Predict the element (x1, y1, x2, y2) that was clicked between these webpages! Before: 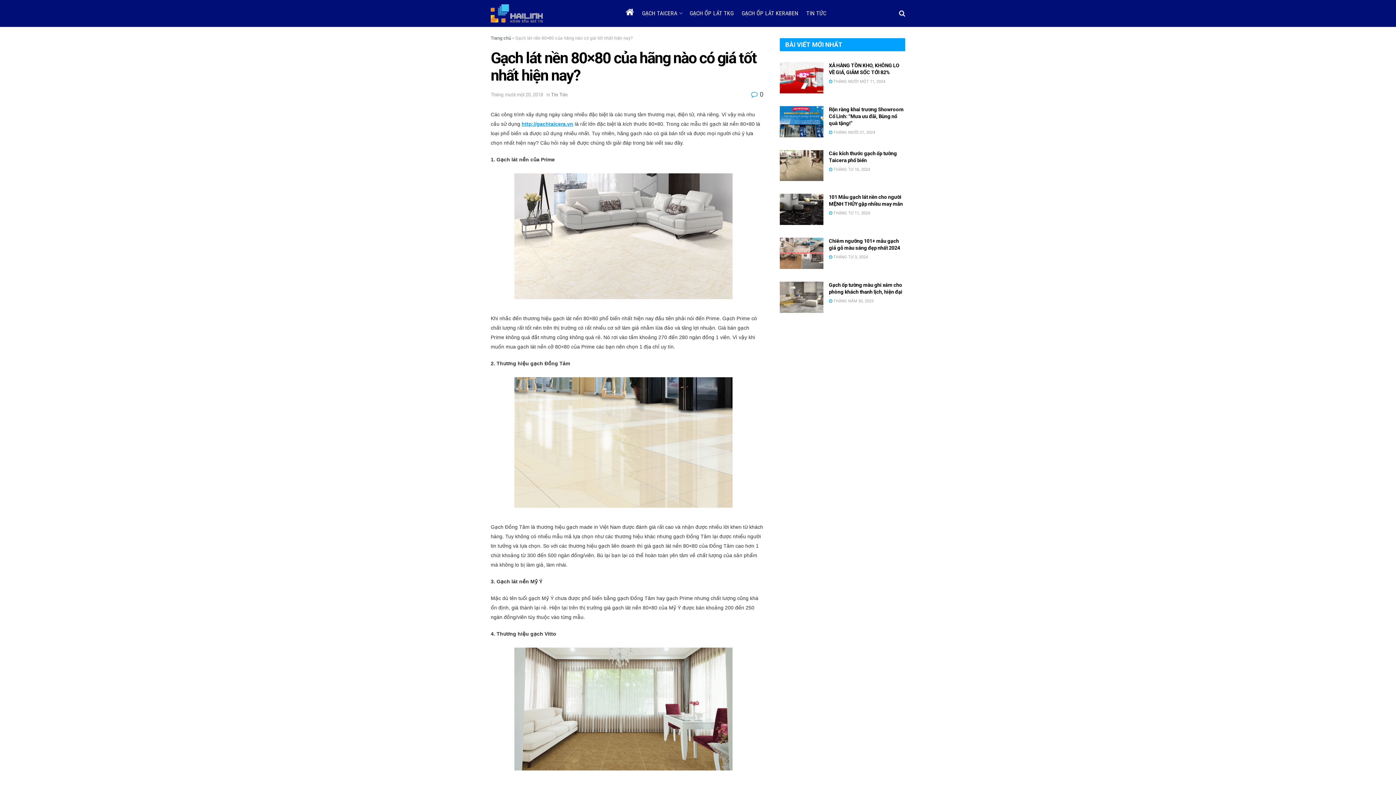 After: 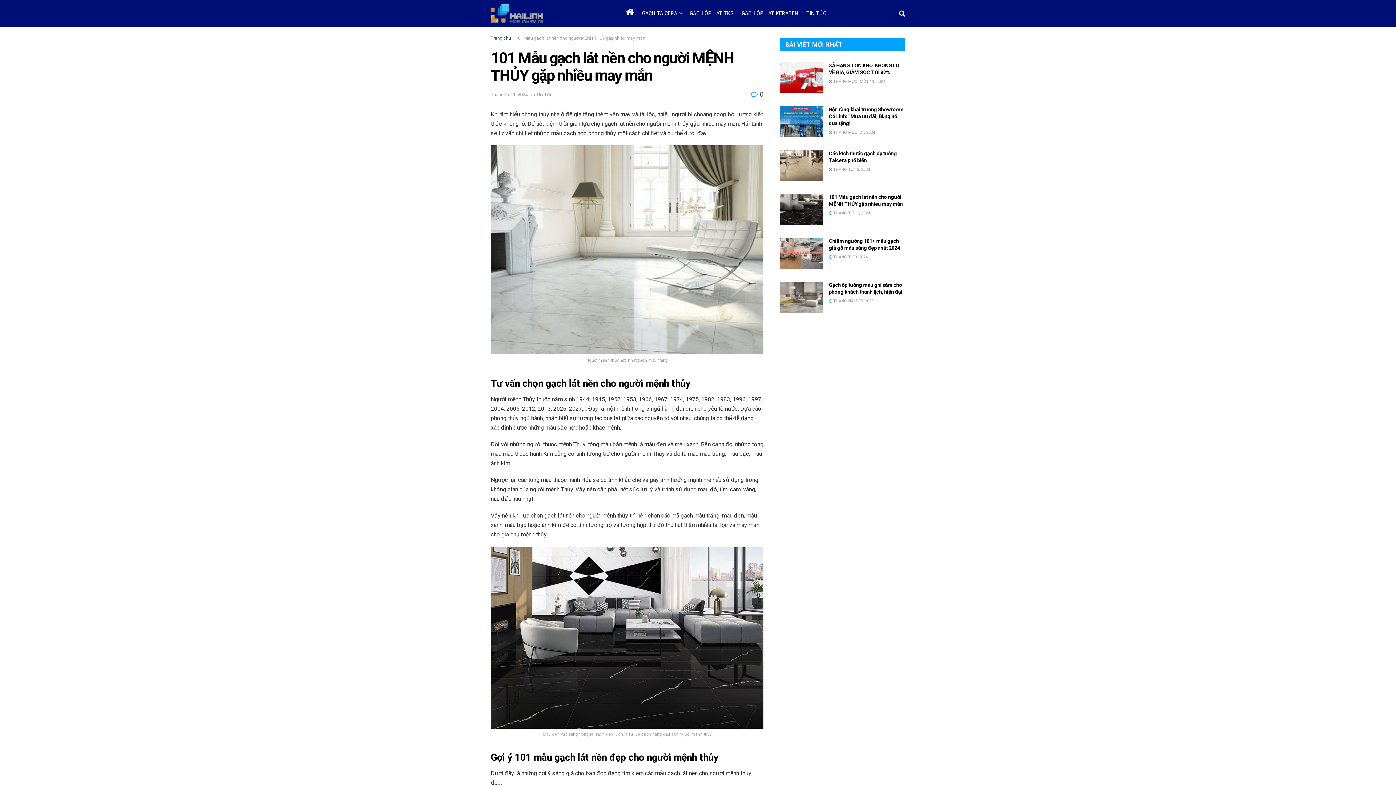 Action: label:  THÁNG TƯ 11, 2024 bbox: (829, 211, 870, 215)